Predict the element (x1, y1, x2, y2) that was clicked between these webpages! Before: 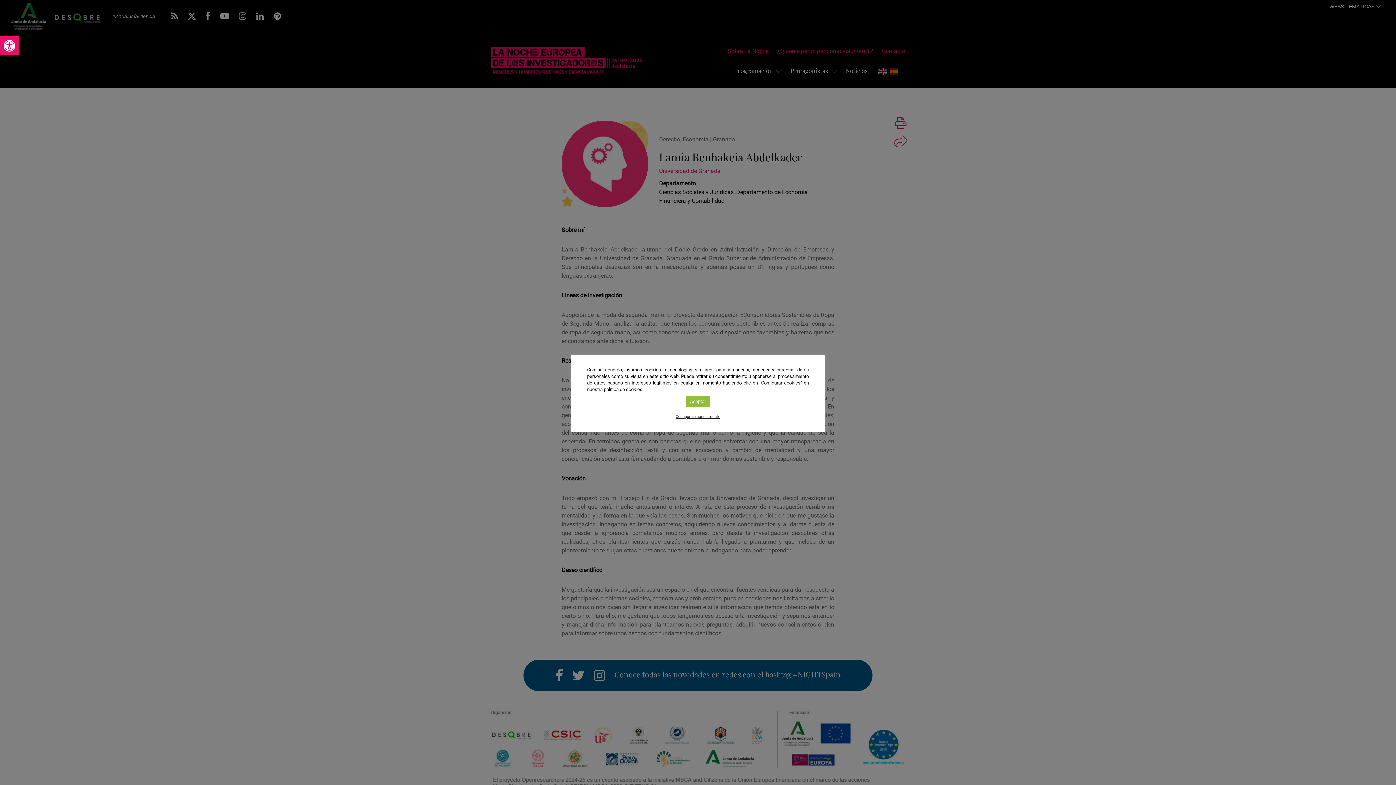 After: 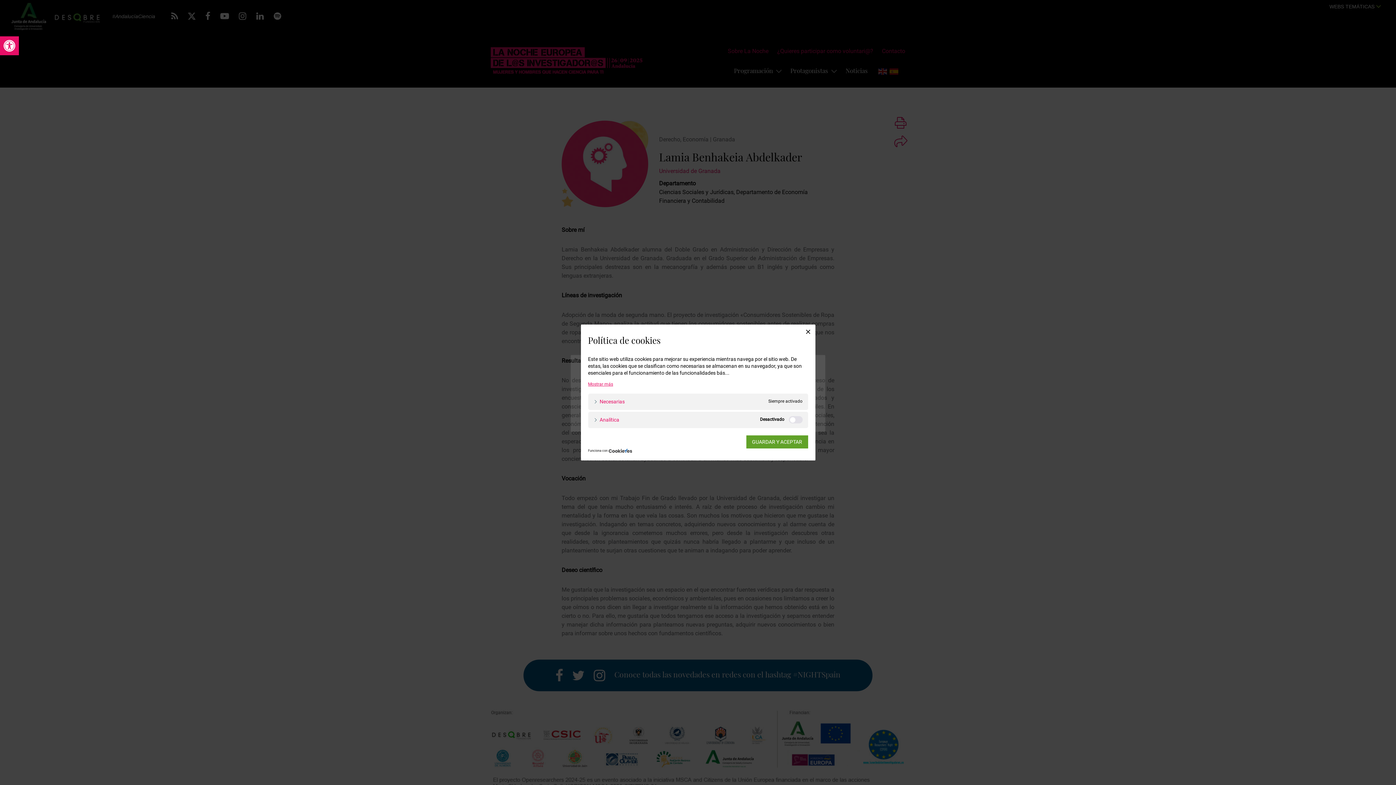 Action: label: Configurar manualmente bbox: (675, 413, 720, 420)